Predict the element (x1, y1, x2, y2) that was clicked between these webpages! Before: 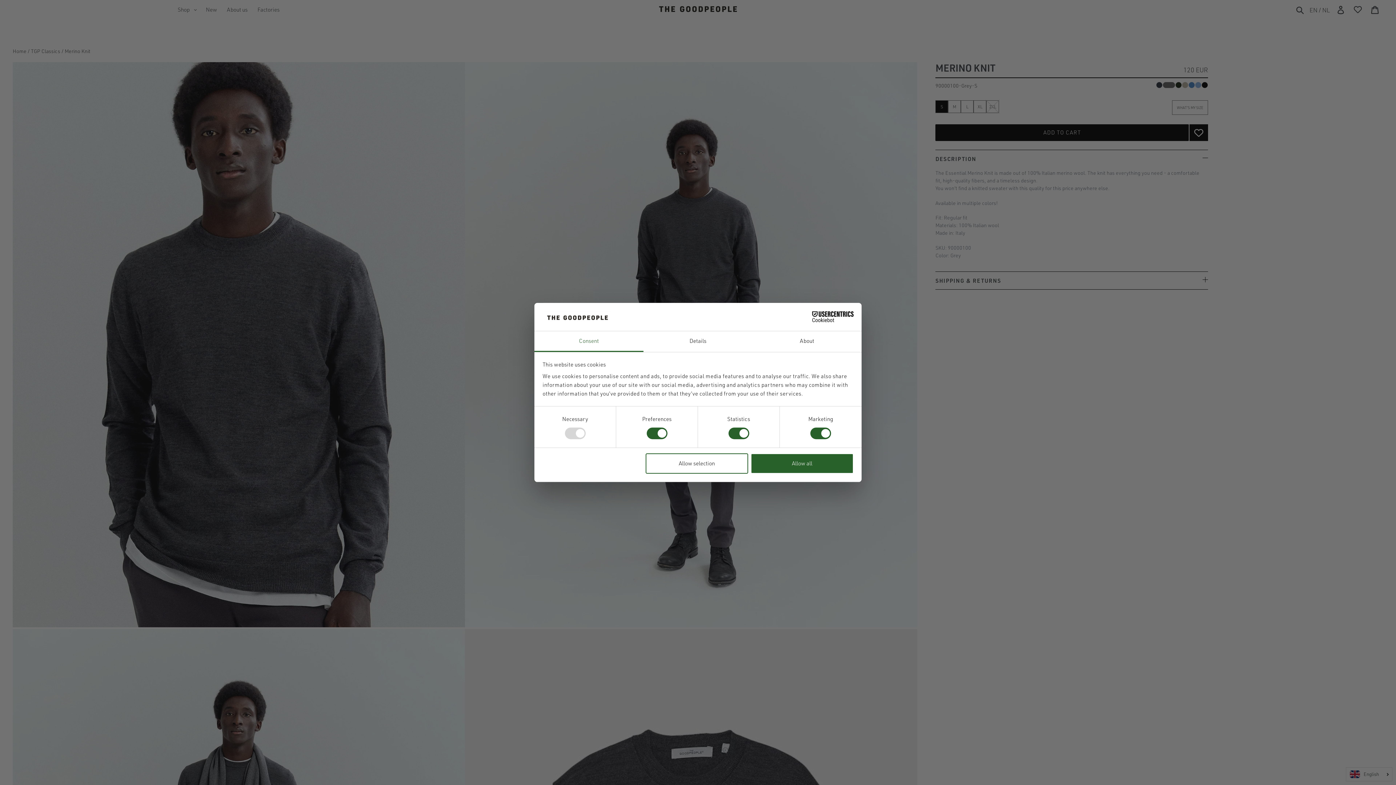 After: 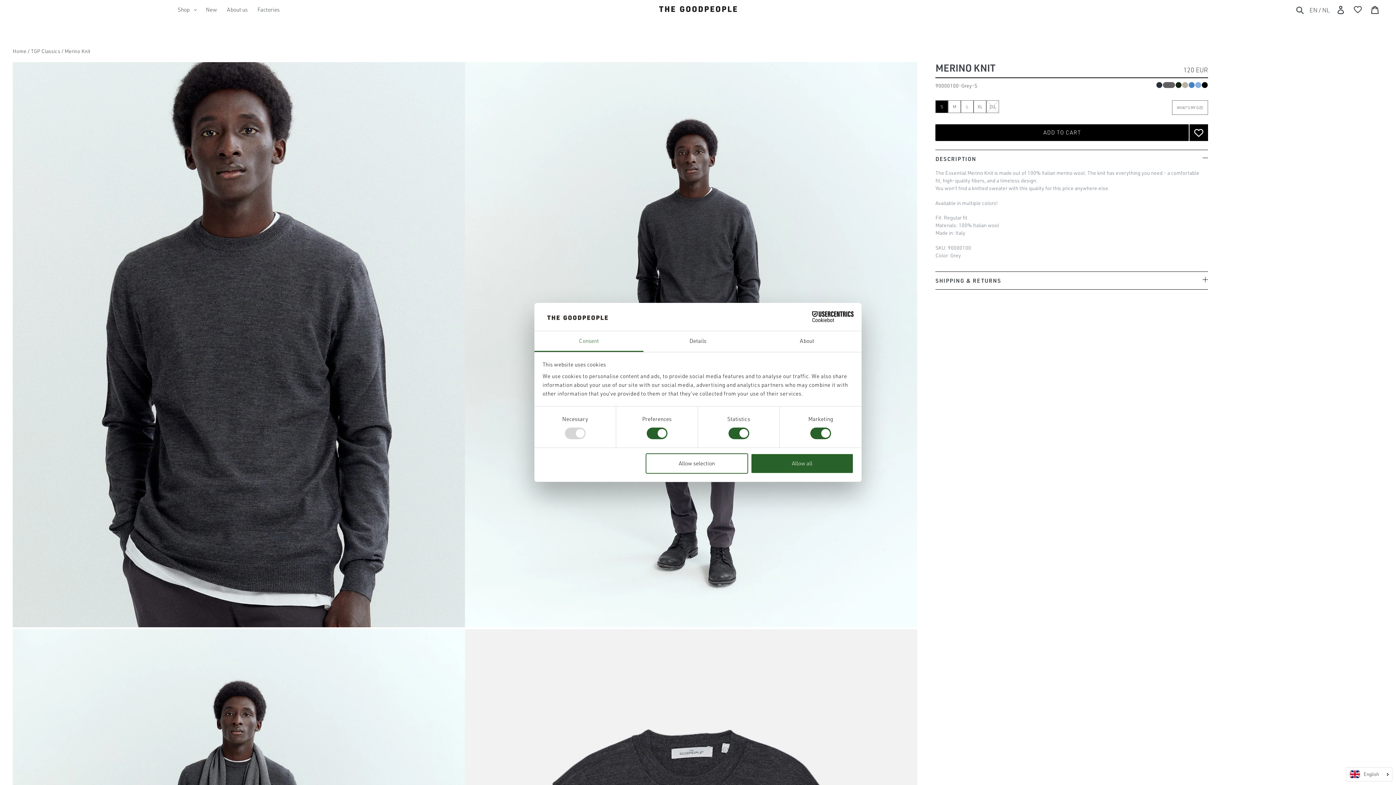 Action: bbox: (534, 331, 643, 352) label: Consent